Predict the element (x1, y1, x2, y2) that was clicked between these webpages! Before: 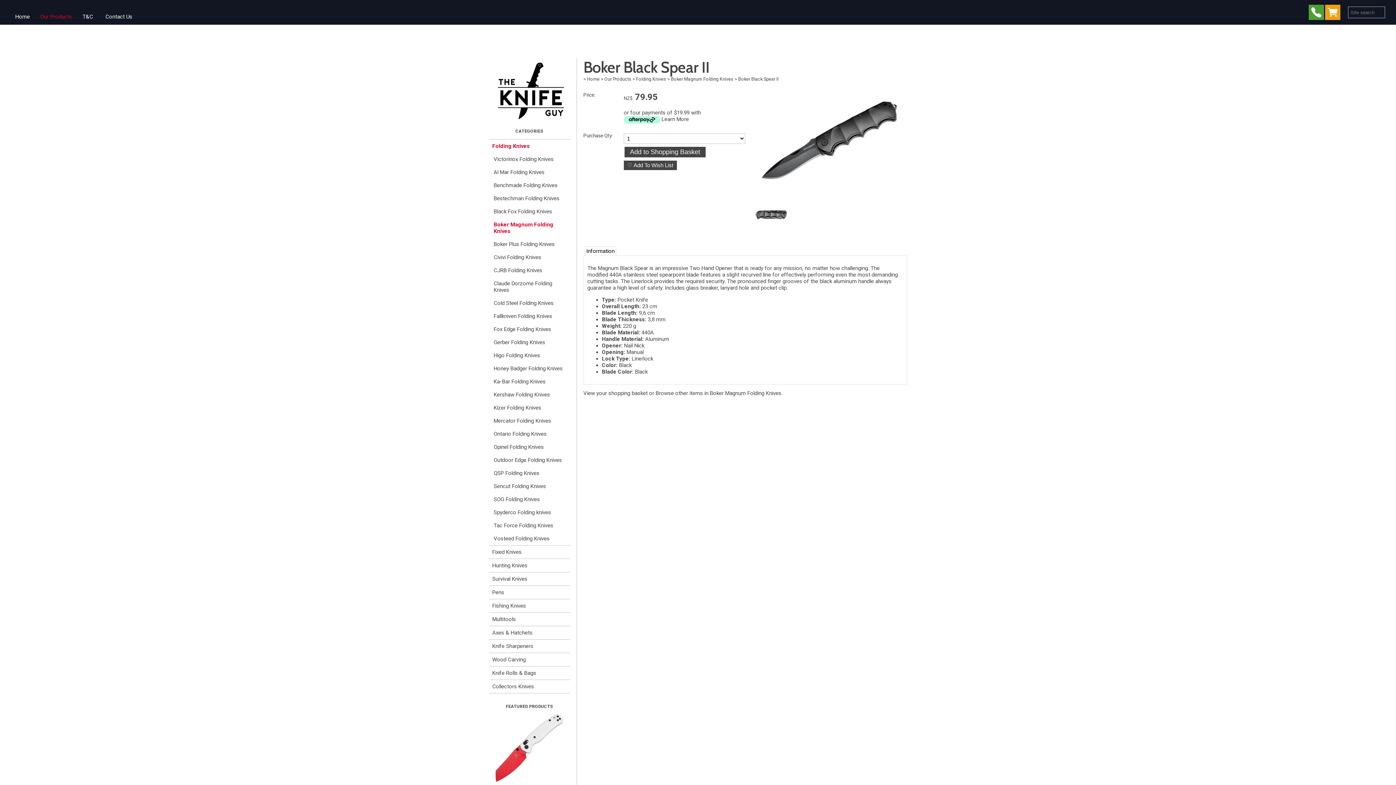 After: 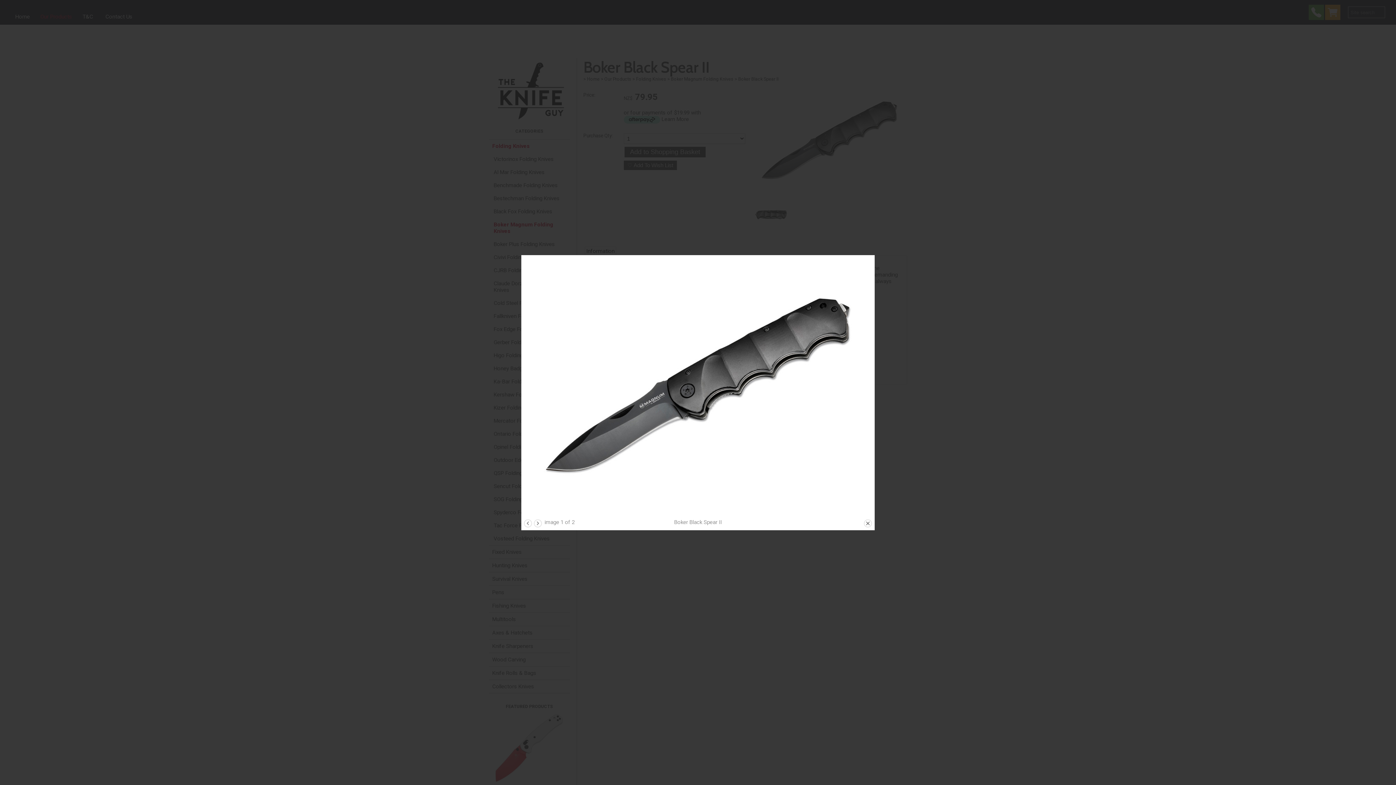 Action: bbox: (751, 193, 907, 200)